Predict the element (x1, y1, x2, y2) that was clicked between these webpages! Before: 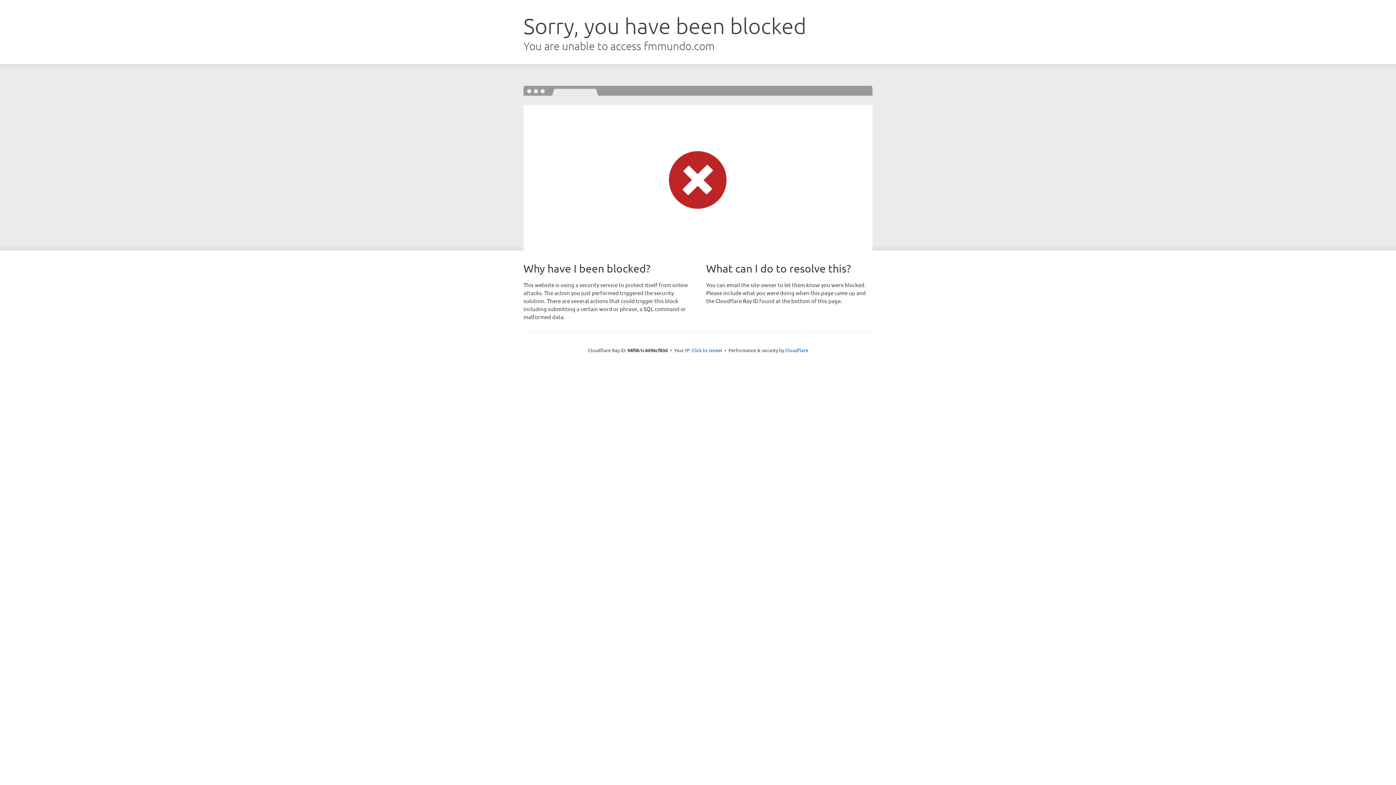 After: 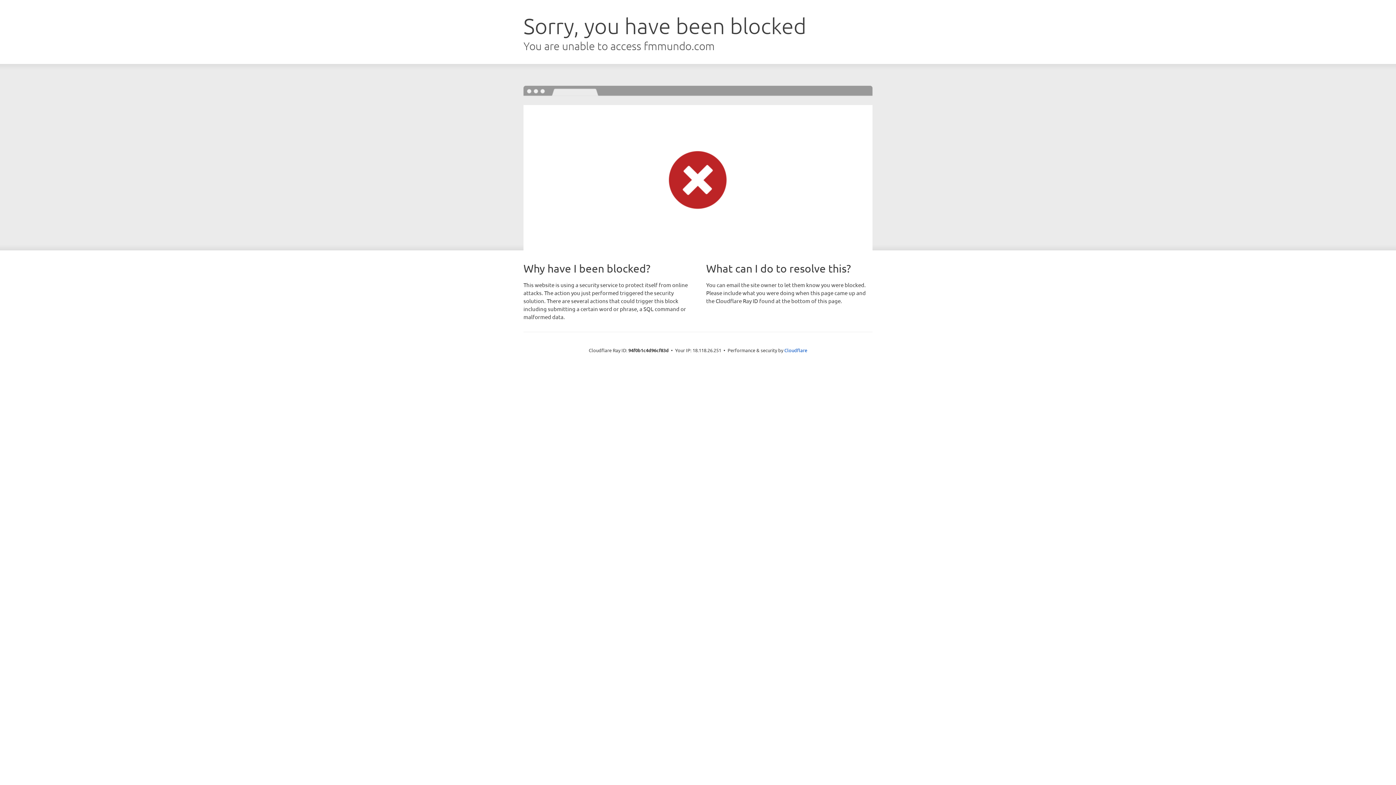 Action: label: Click to reveal bbox: (691, 346, 722, 353)